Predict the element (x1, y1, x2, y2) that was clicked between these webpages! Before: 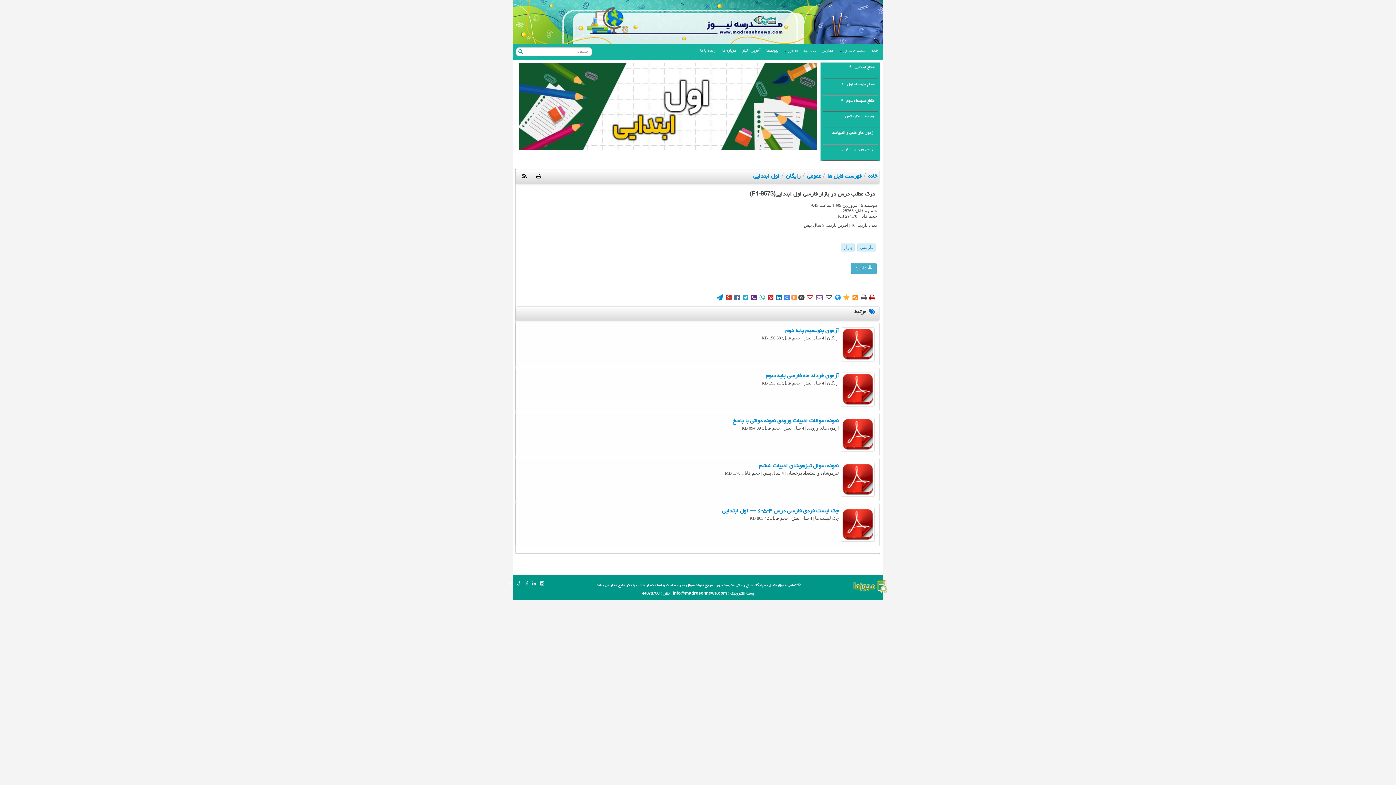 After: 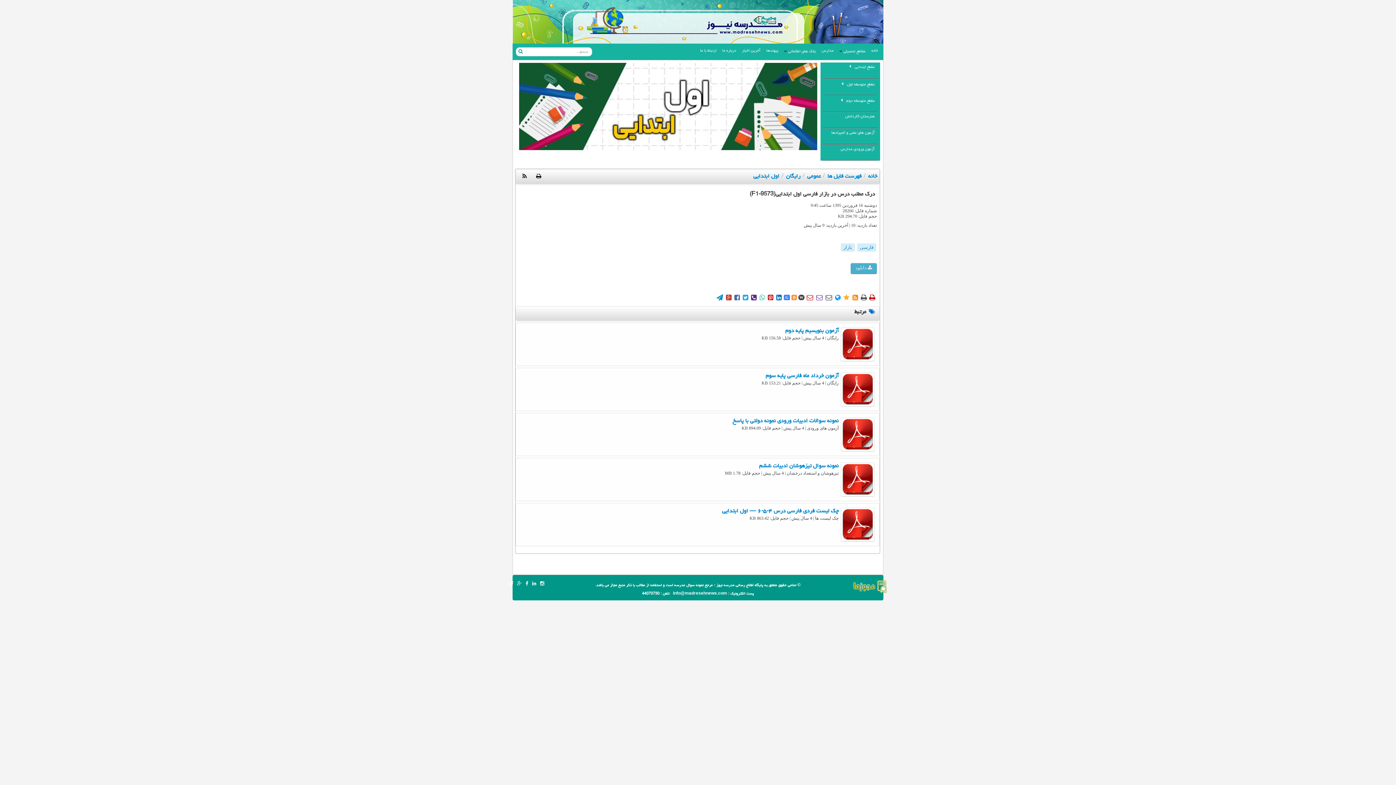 Action: label: آزمون ورودی مدارس bbox: (824, 145, 876, 156)